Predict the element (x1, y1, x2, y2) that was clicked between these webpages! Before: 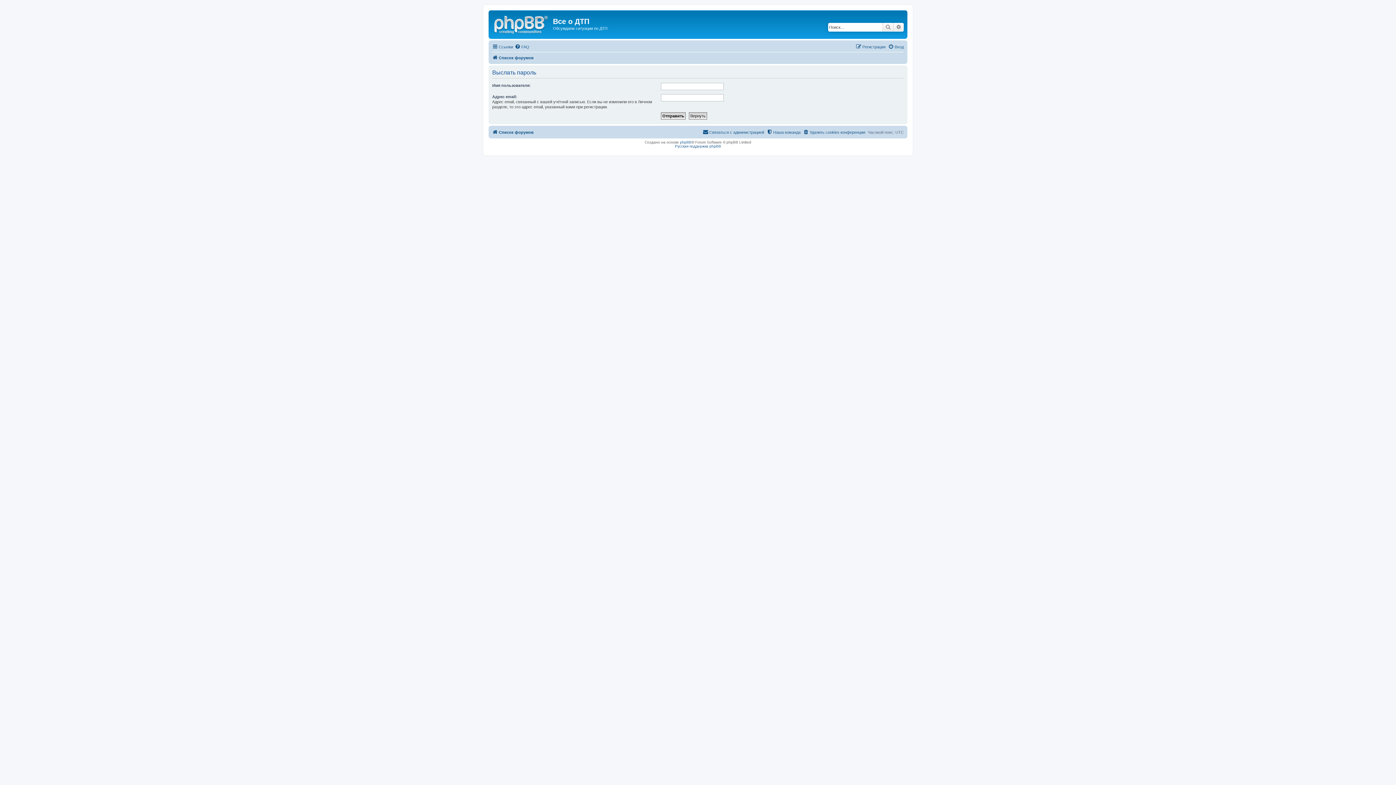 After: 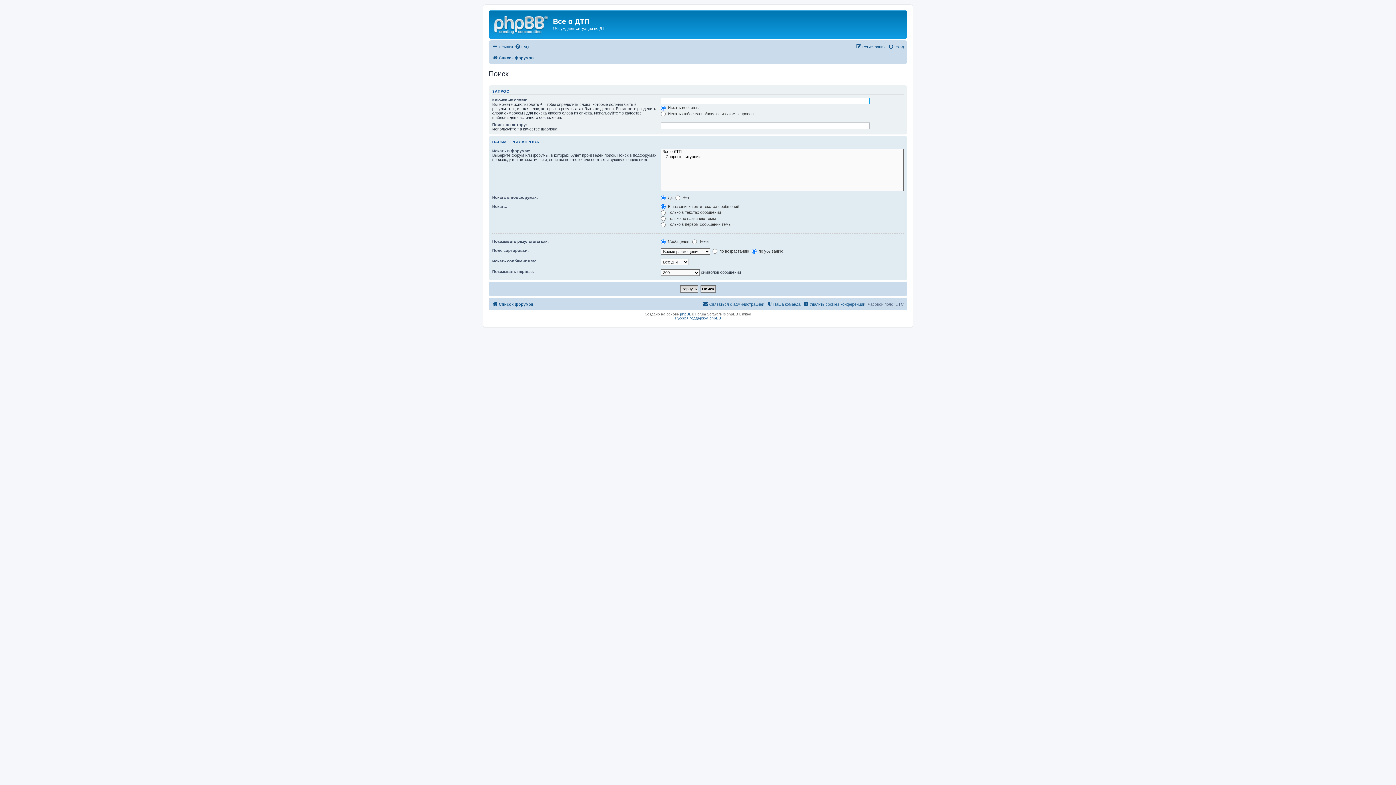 Action: label: Поиск bbox: (882, 22, 893, 31)